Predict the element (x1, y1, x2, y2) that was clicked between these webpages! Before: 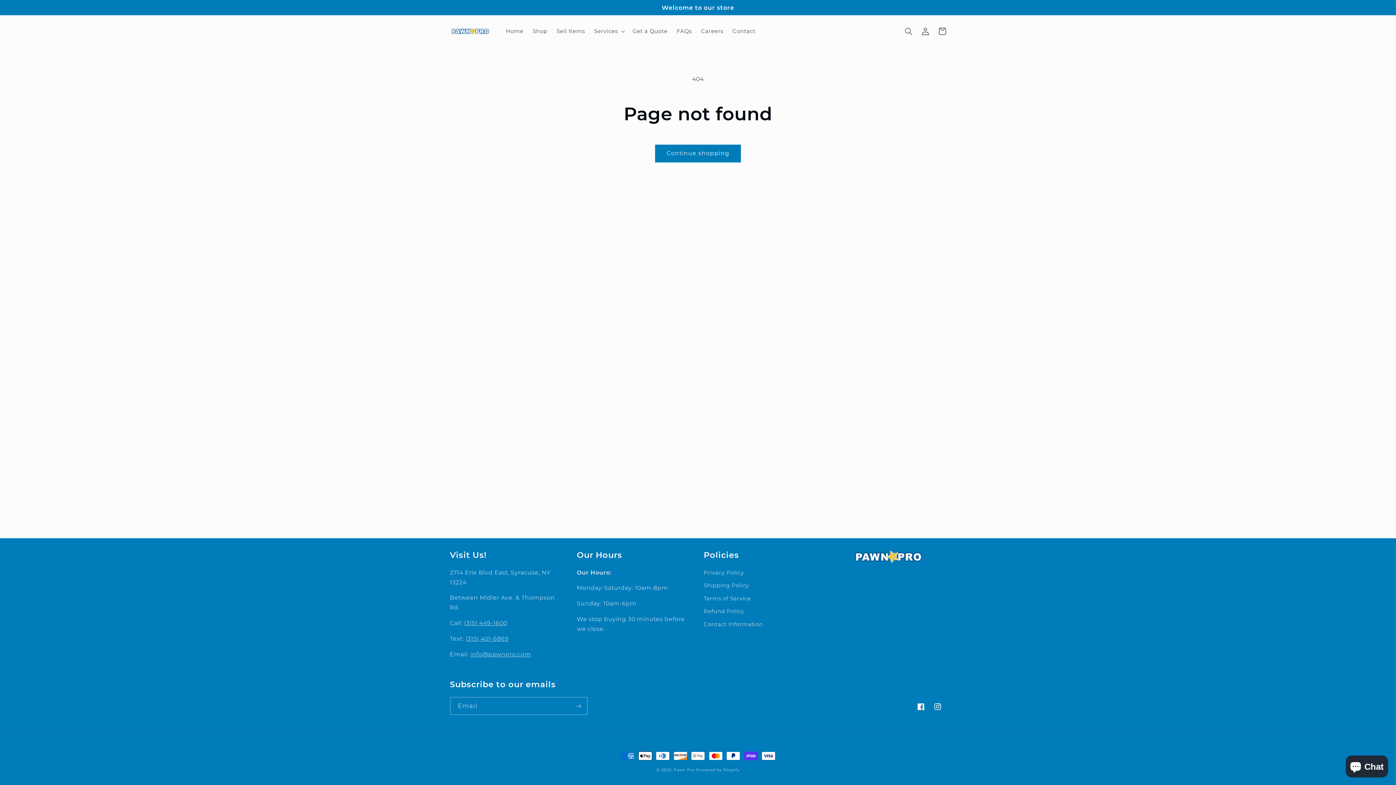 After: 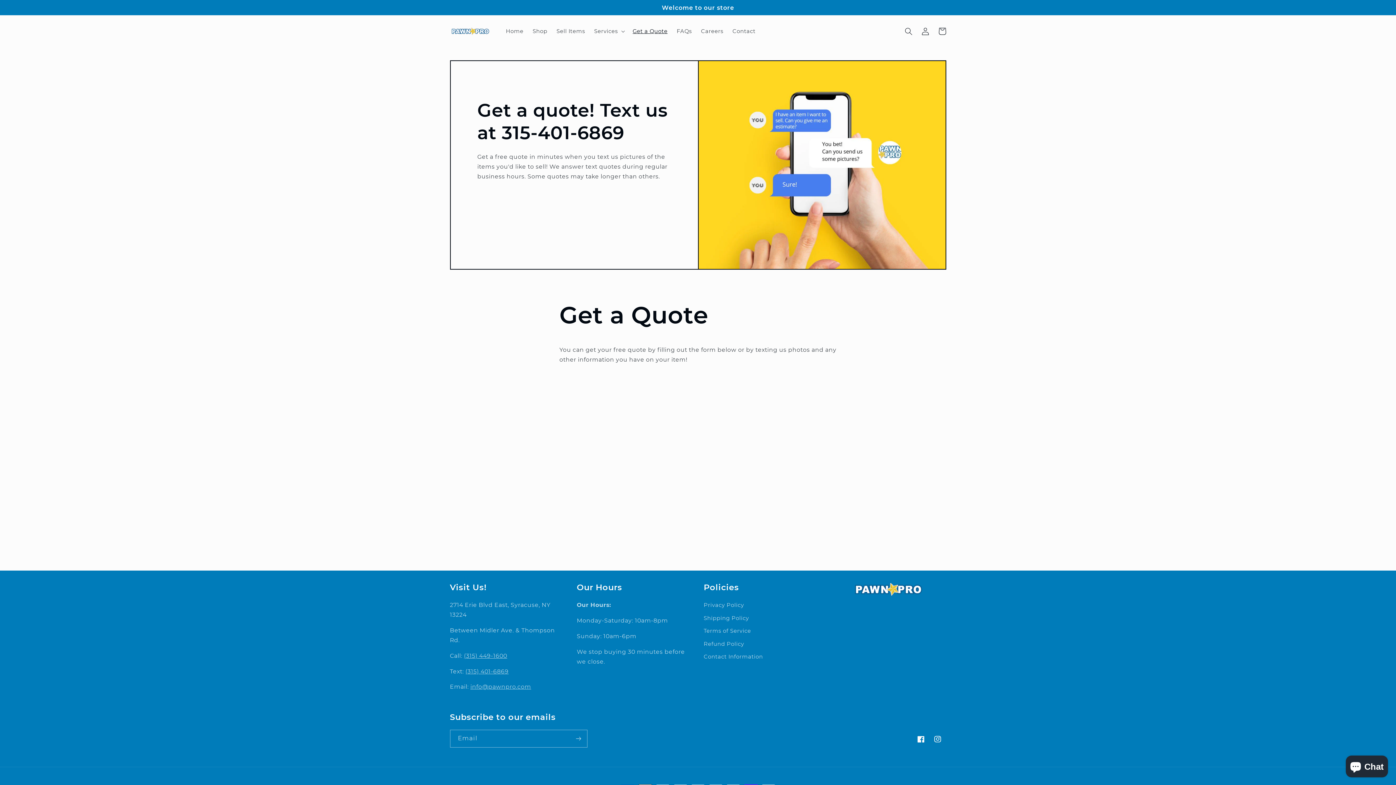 Action: bbox: (628, 23, 672, 39) label: Get a Quote